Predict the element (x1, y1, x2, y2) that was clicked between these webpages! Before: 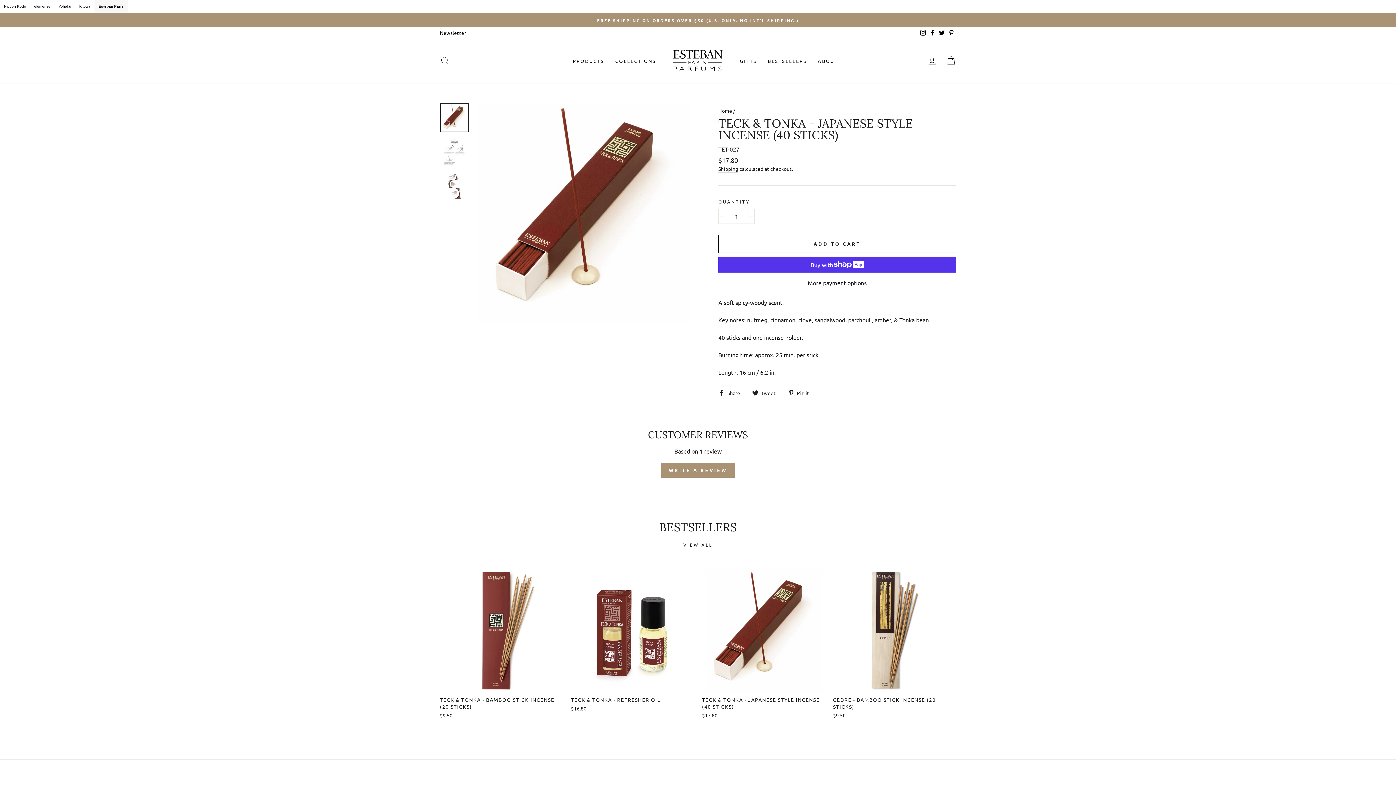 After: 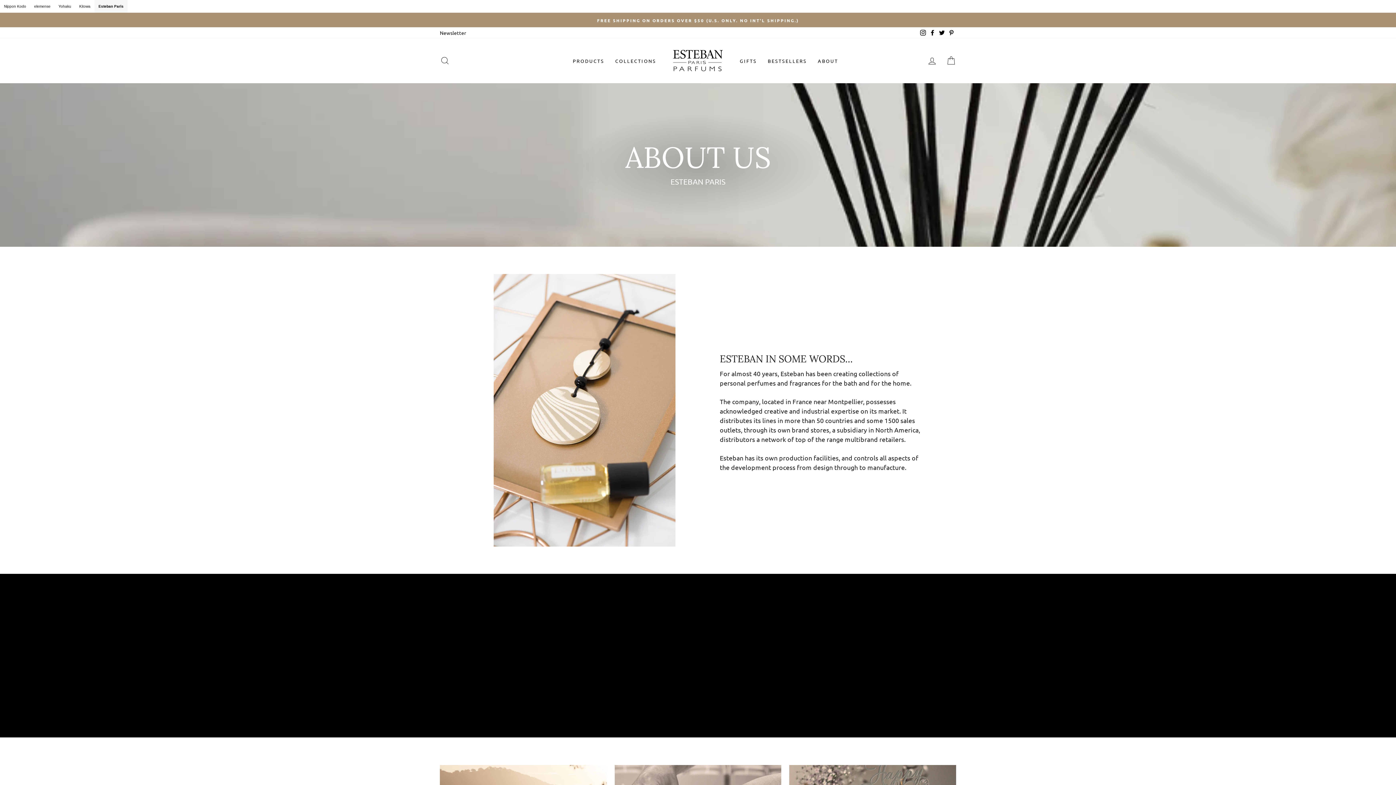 Action: bbox: (812, 54, 843, 67) label: ABOUT